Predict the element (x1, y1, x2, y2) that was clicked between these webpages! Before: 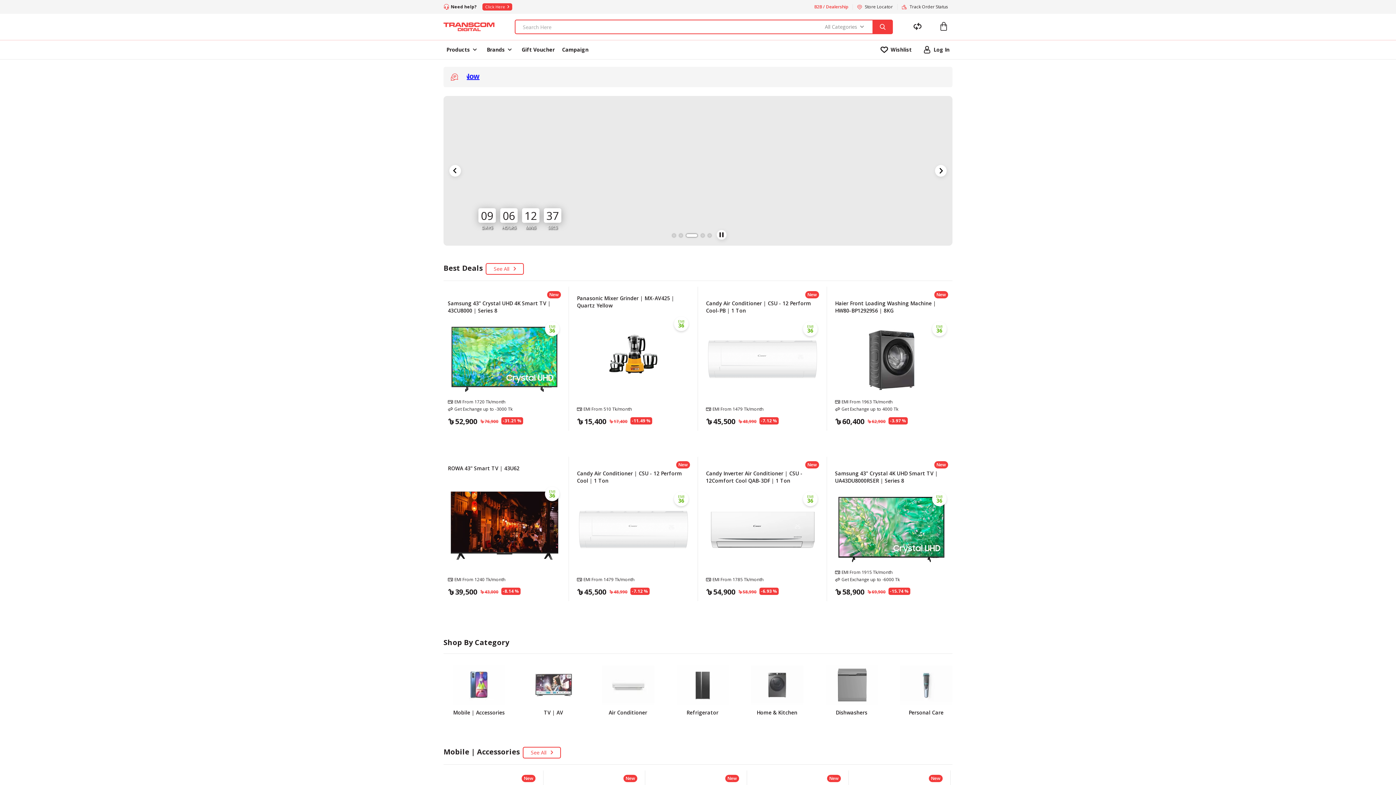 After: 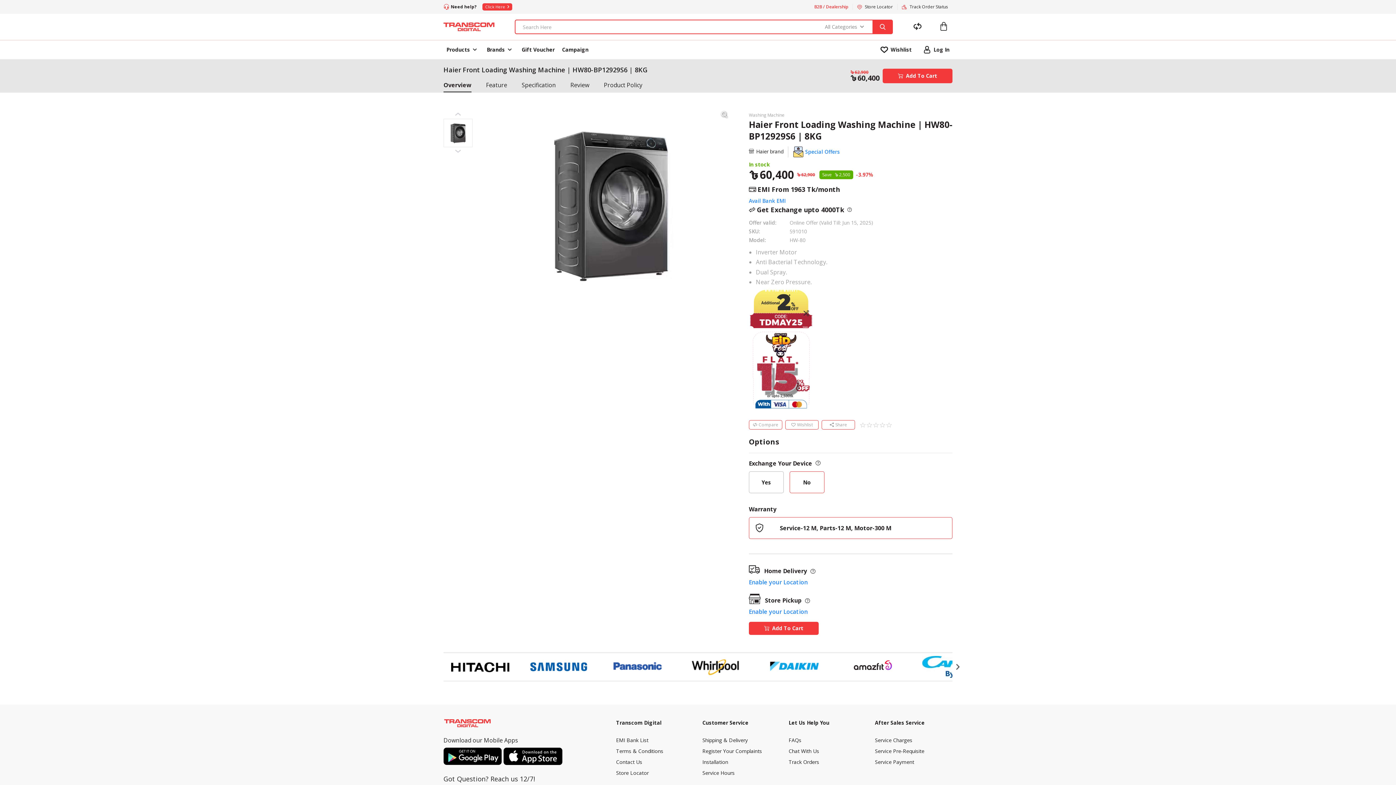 Action: bbox: (835, 300, 936, 314) label: Haier Front Loading Washing Machine | HW80-BP12929S6 | 8KG